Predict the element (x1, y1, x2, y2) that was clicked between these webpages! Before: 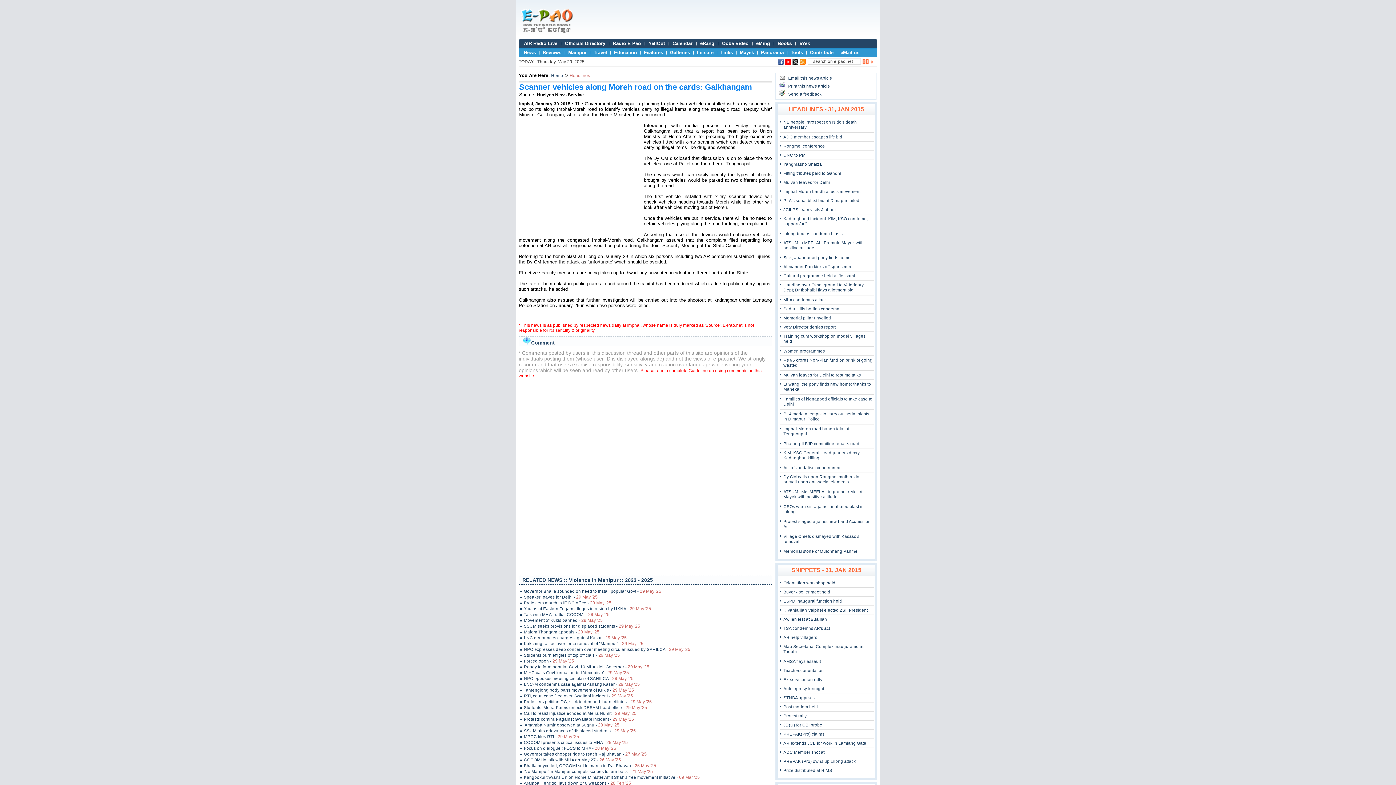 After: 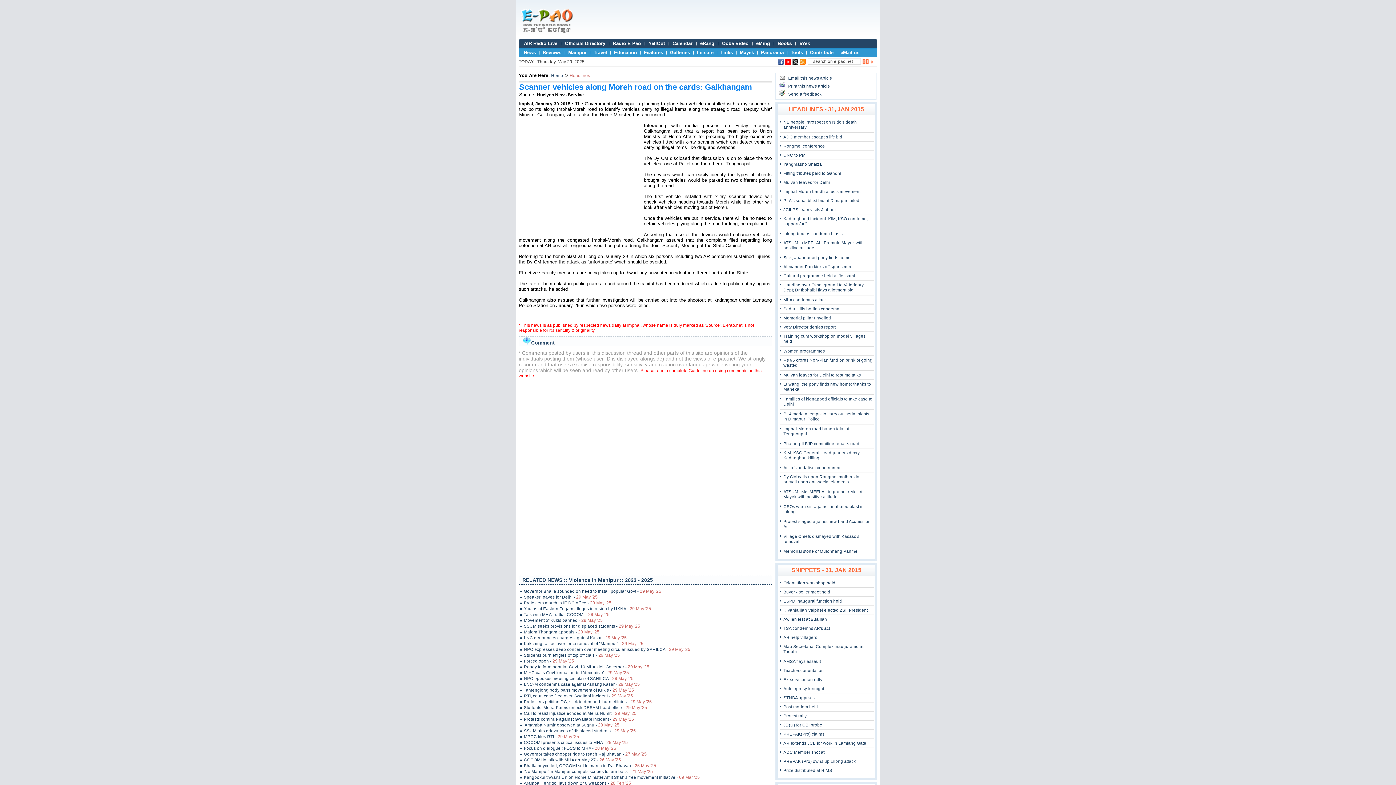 Action: bbox: (792, 61, 798, 65)